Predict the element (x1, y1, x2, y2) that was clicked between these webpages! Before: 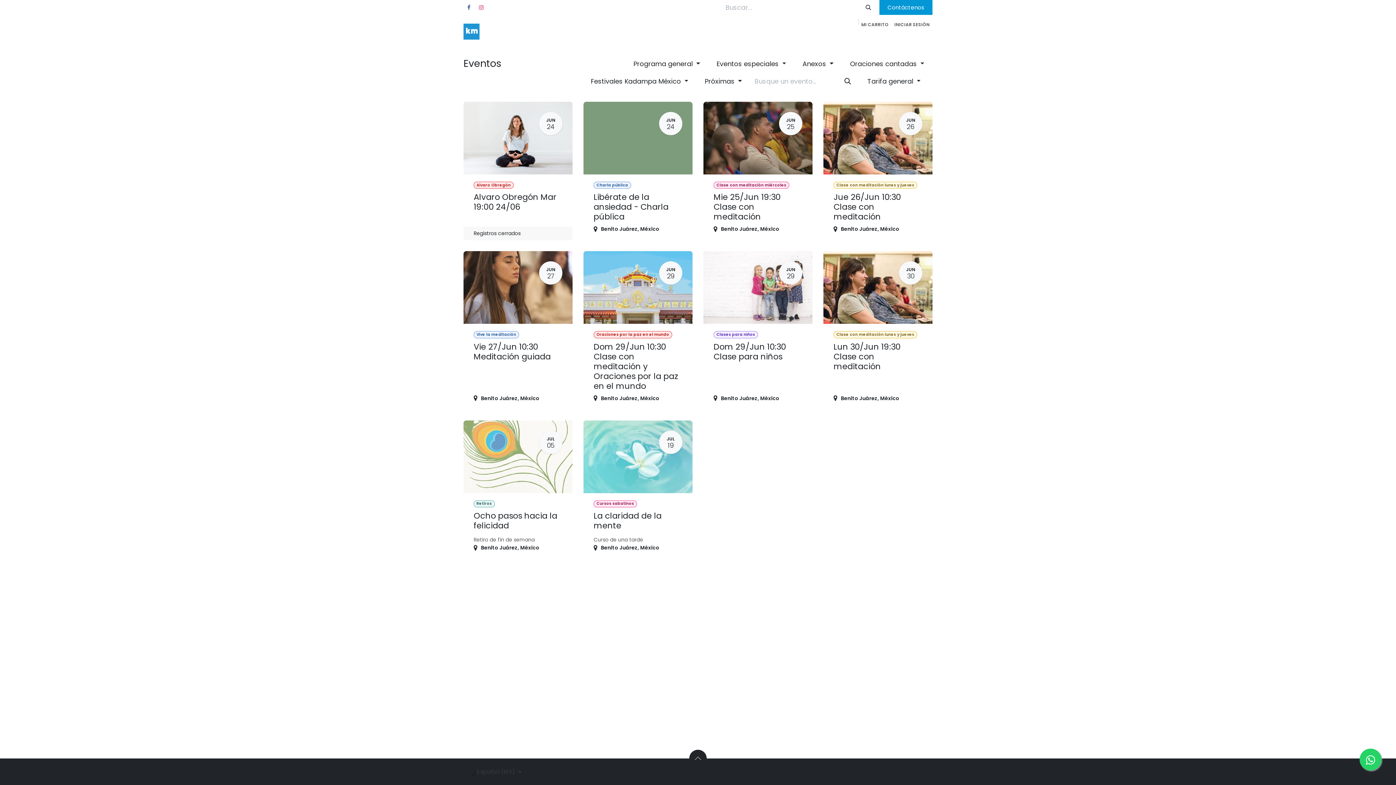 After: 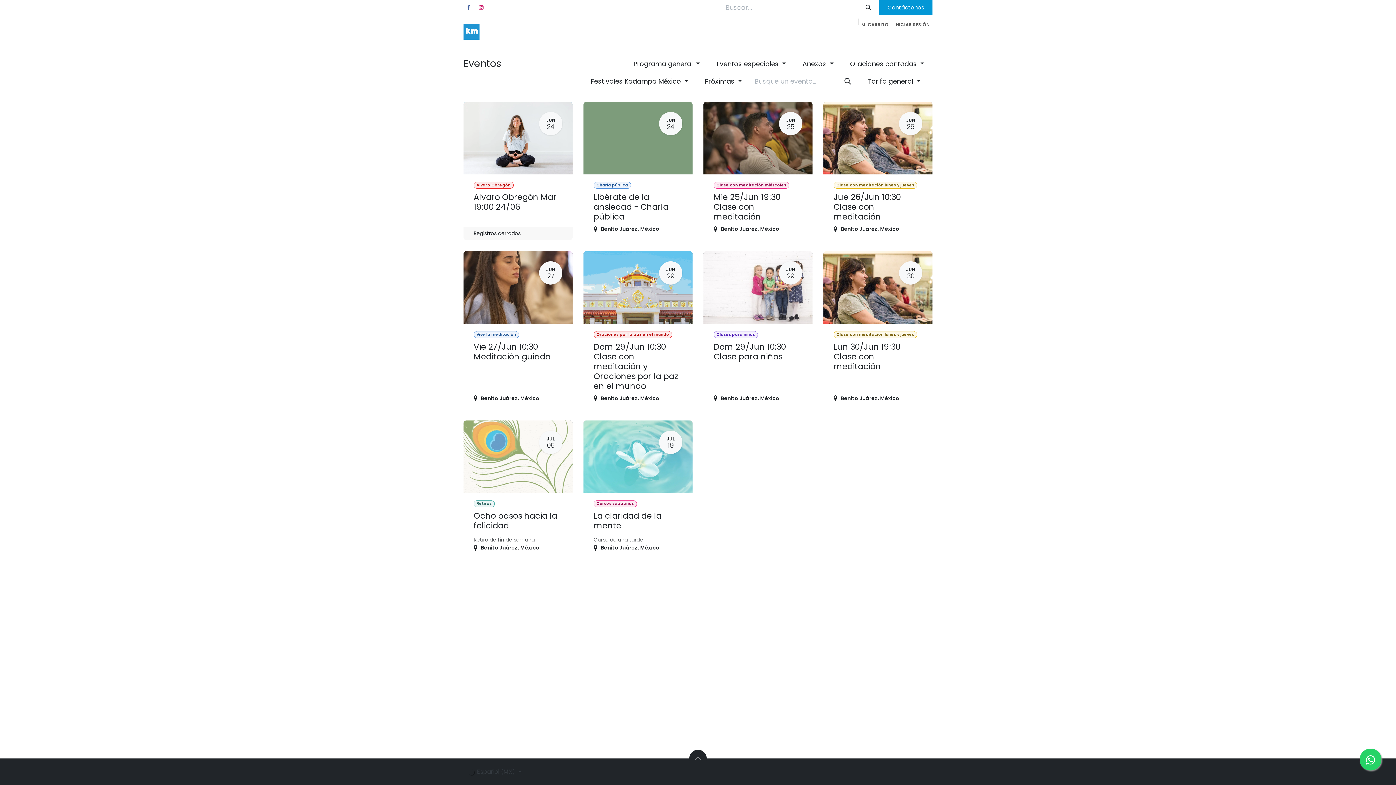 Action: bbox: (794, 55, 841, 71) label: Anexos 